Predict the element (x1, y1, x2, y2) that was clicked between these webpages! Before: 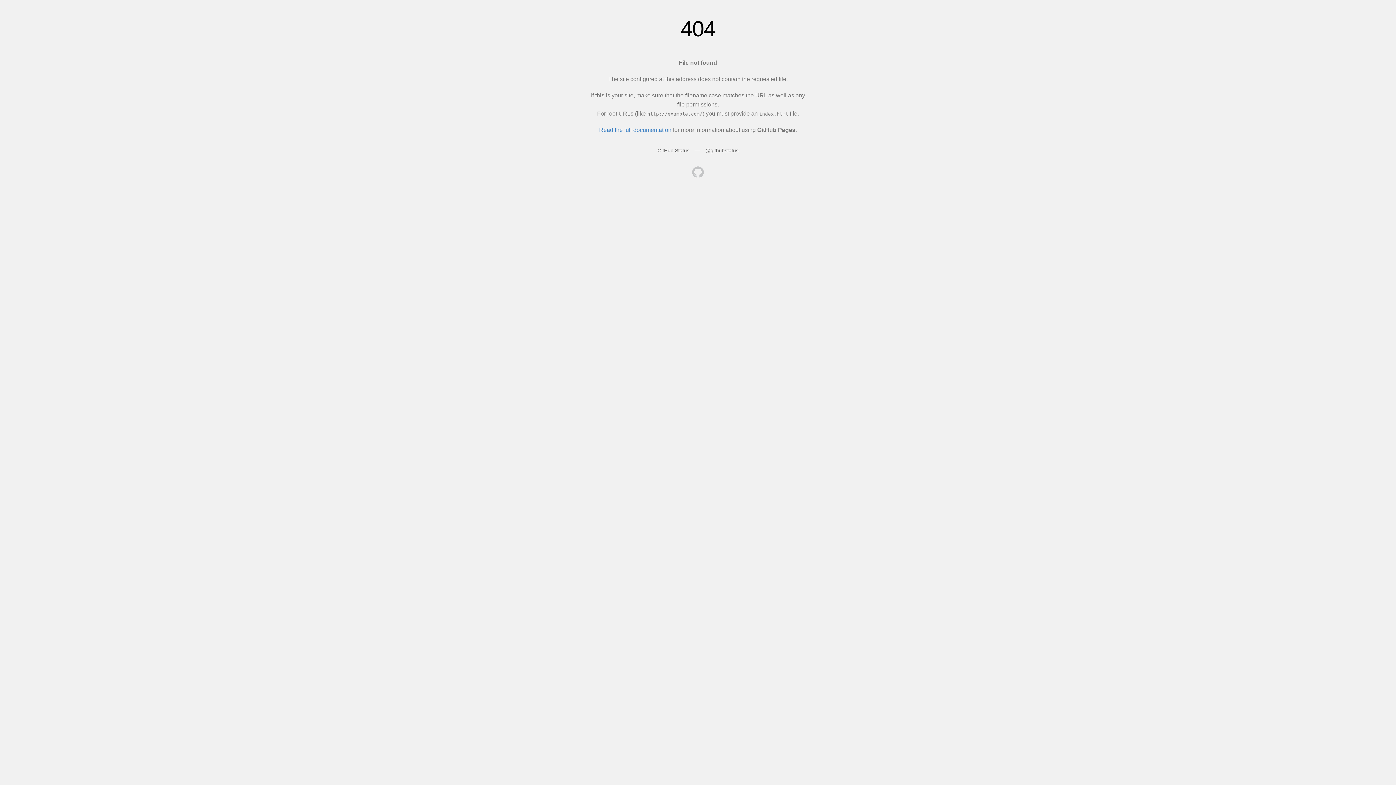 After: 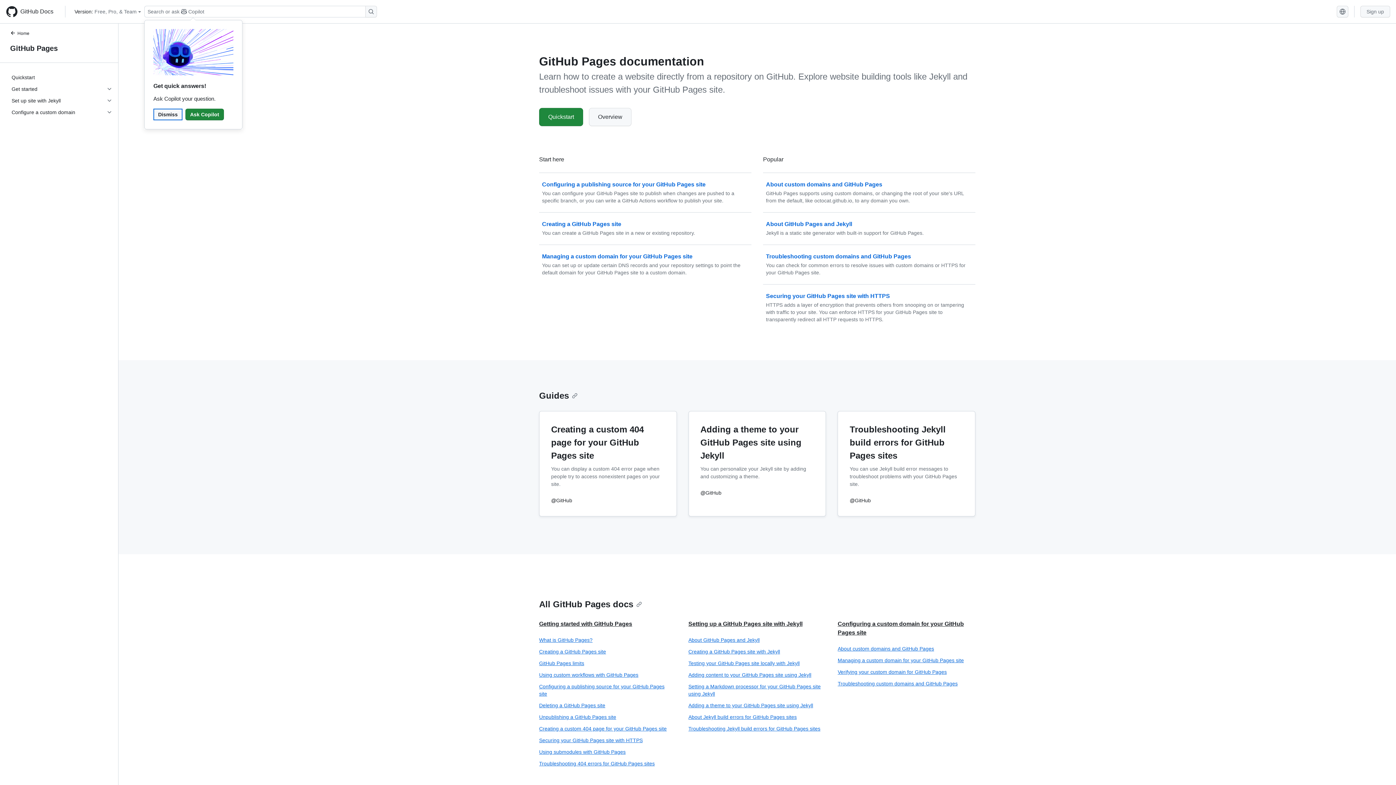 Action: bbox: (599, 126, 671, 133) label: Read the full documentation